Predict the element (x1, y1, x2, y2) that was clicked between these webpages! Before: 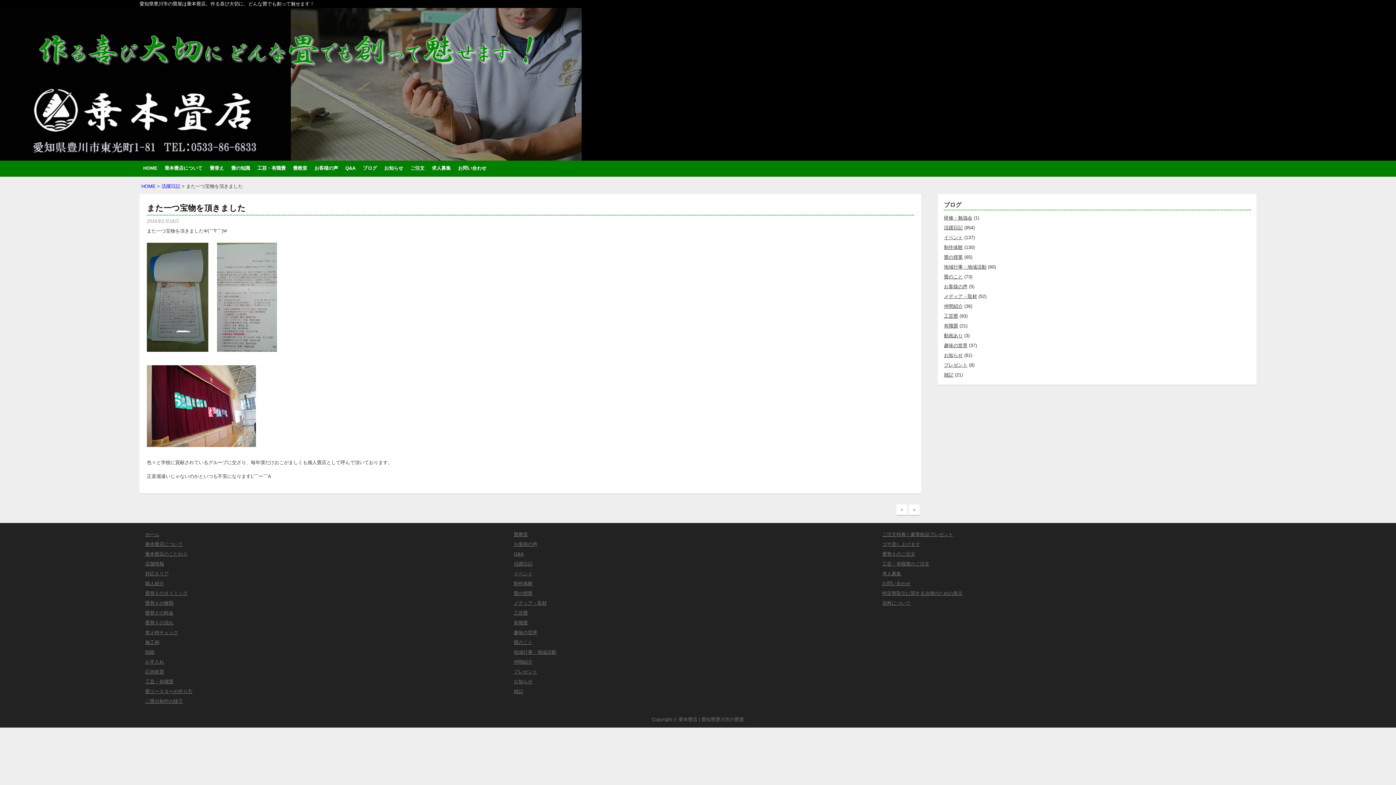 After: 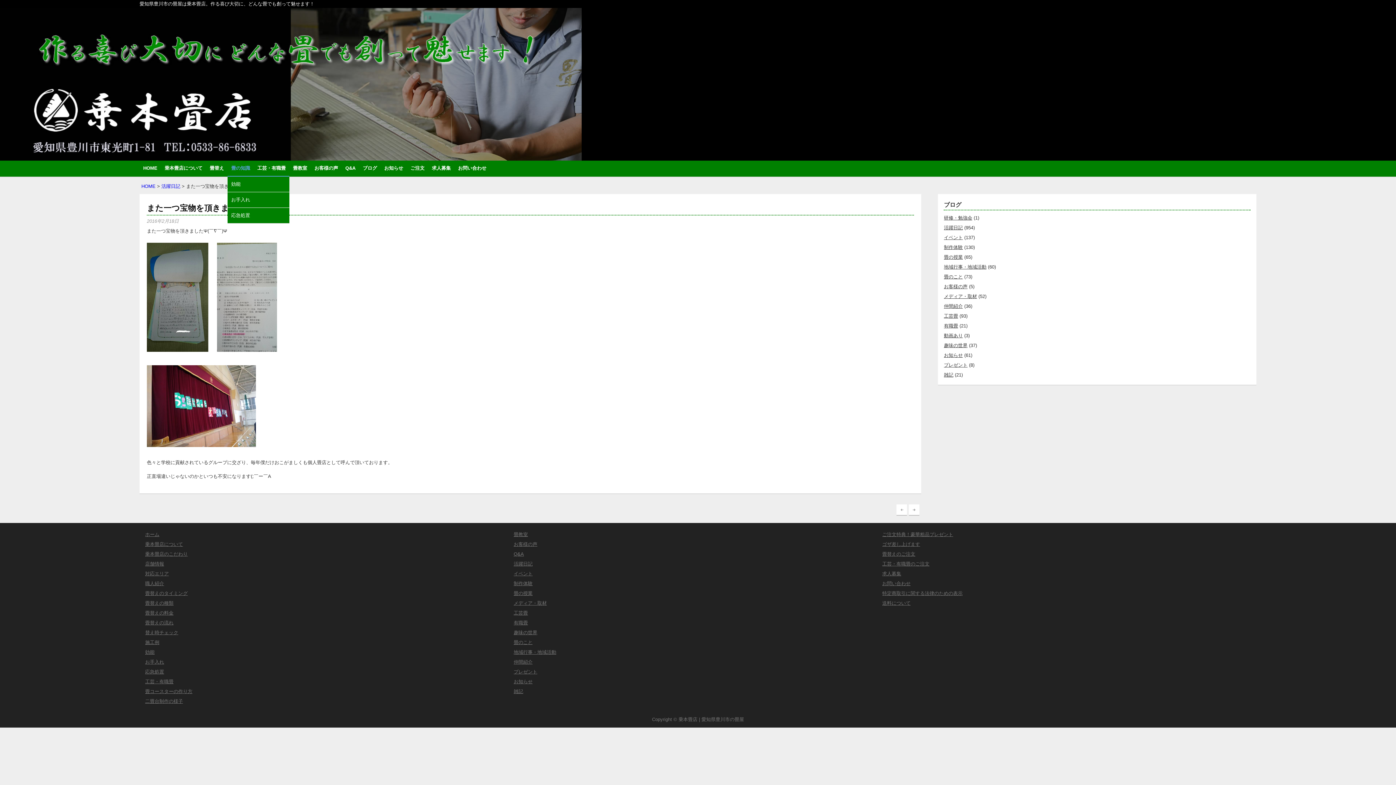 Action: bbox: (227, 160, 253, 176) label: 畳の知識